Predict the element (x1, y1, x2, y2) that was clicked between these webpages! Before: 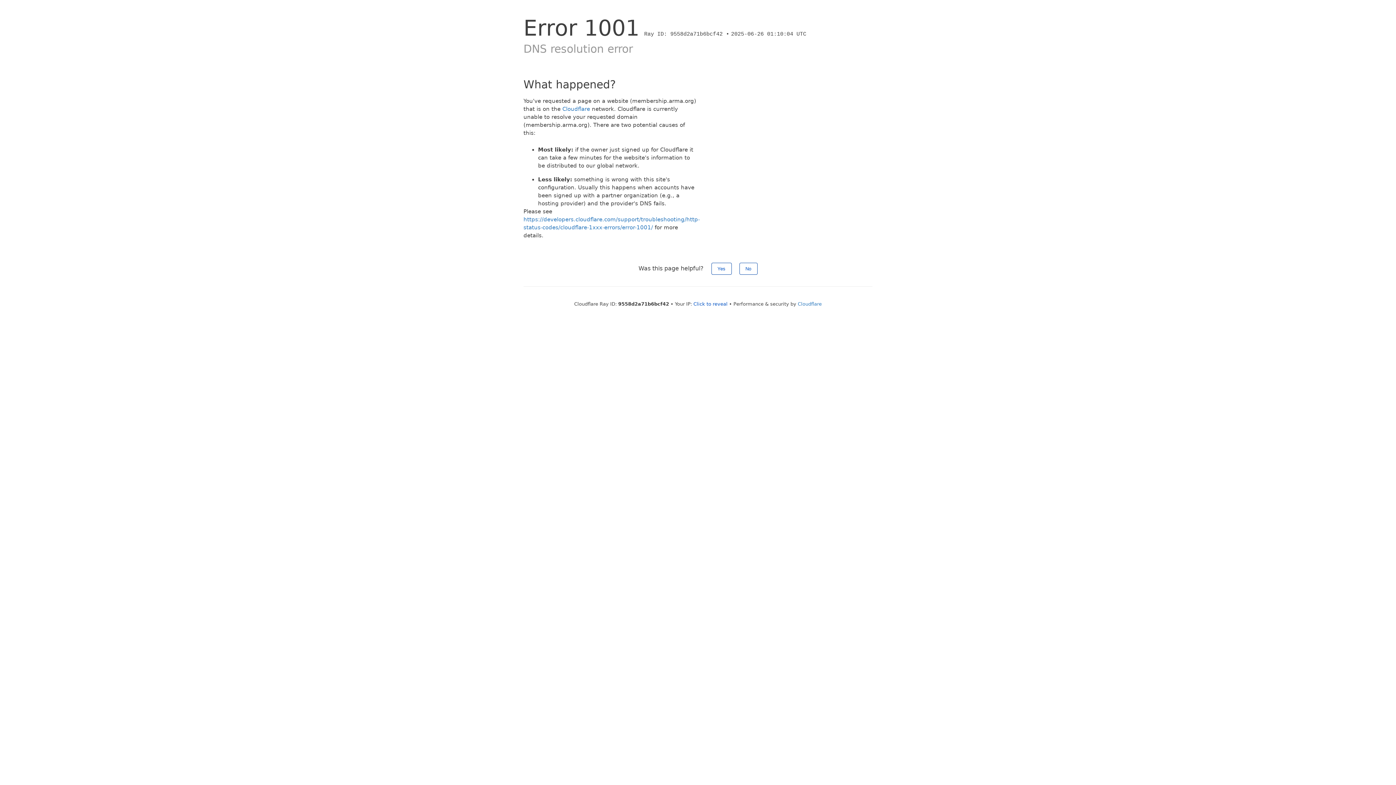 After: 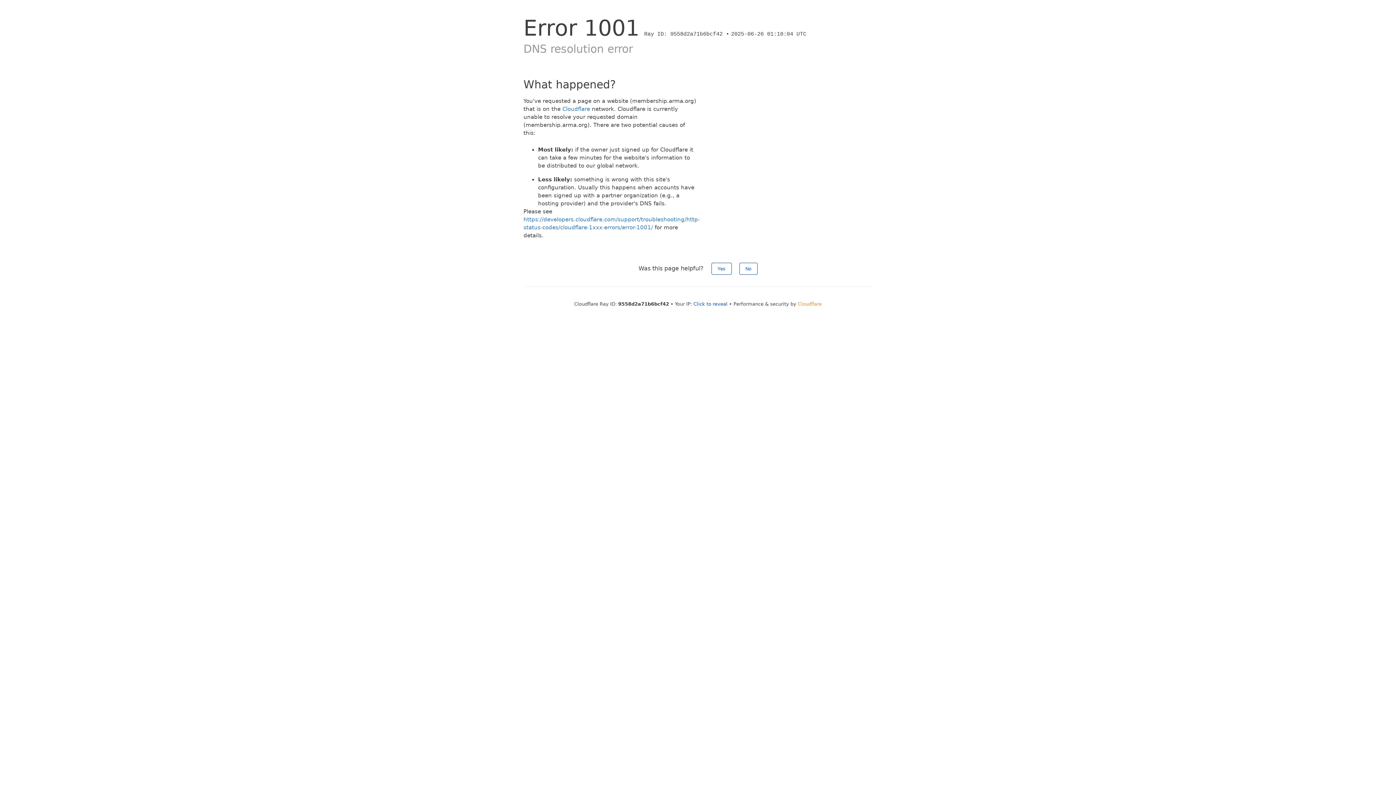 Action: bbox: (798, 301, 822, 306) label: Cloudflare